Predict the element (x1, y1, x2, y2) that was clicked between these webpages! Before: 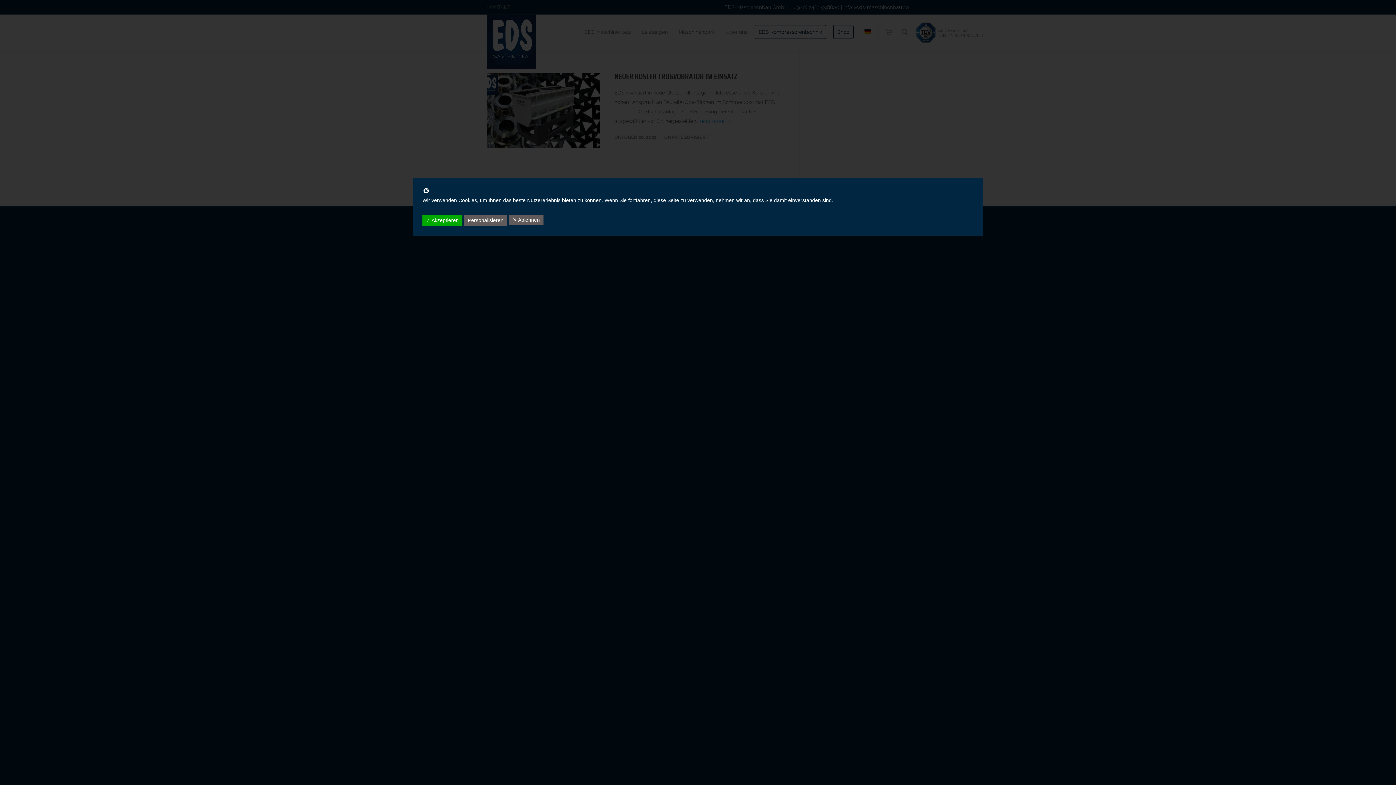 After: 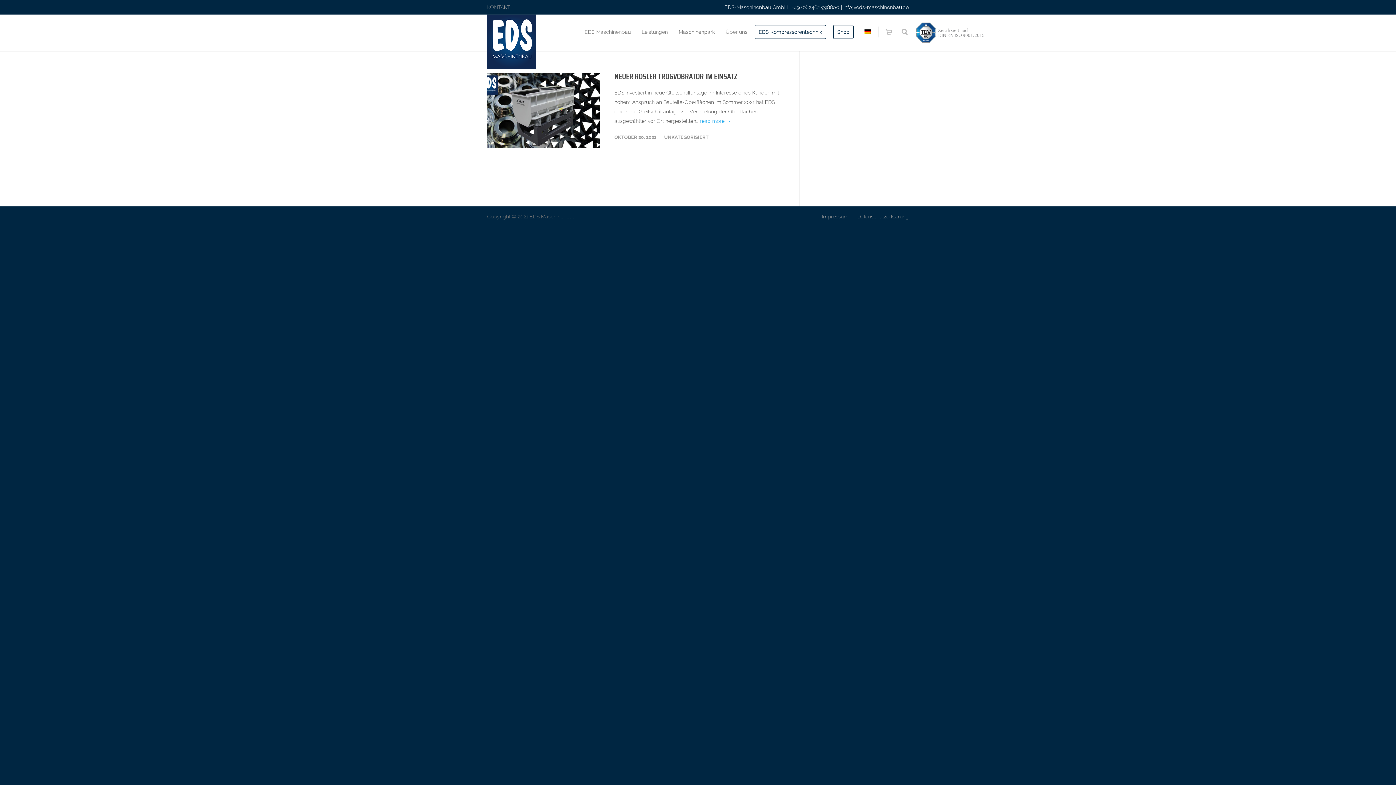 Action: bbox: (422, 189, 429, 195)